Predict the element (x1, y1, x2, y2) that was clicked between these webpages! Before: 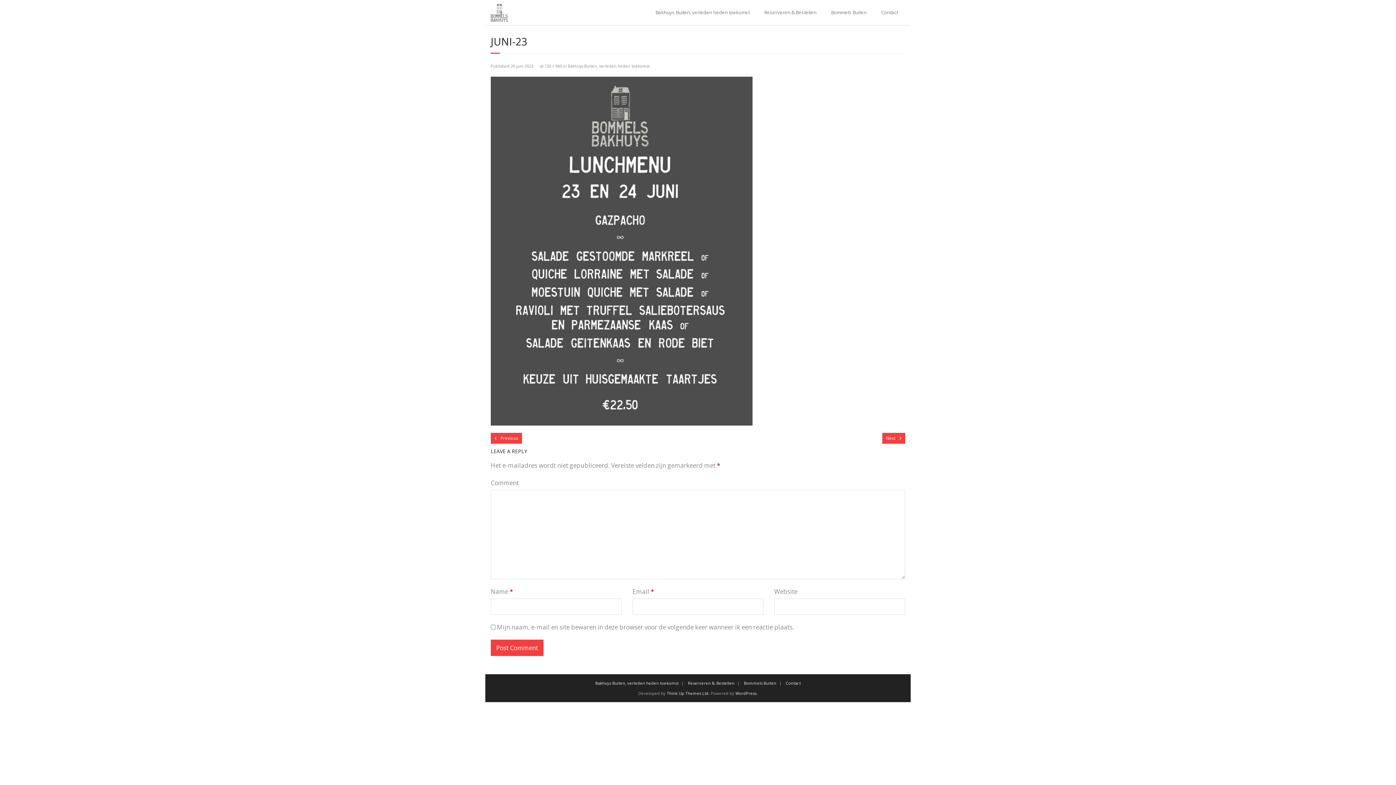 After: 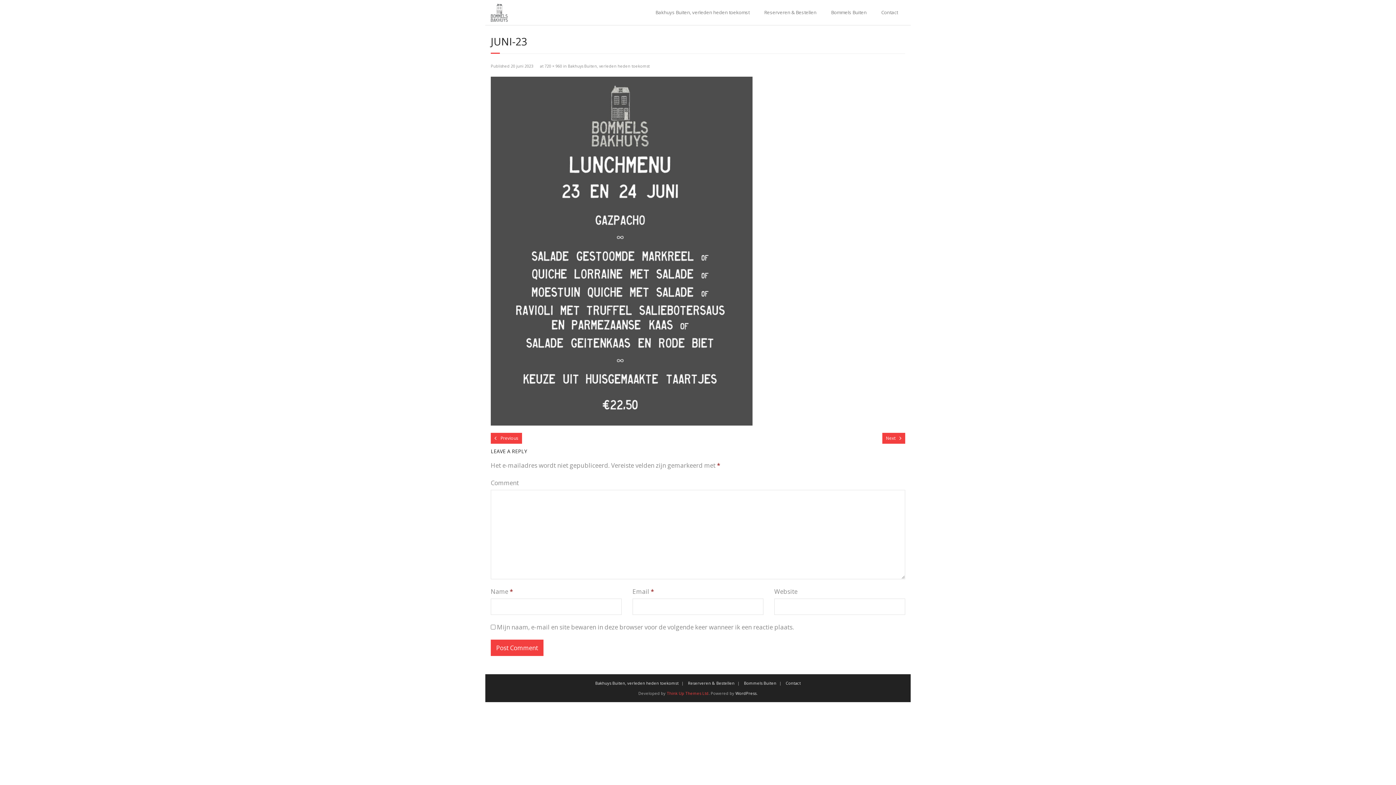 Action: bbox: (666, 690, 708, 696) label: Think Up Themes Ltd